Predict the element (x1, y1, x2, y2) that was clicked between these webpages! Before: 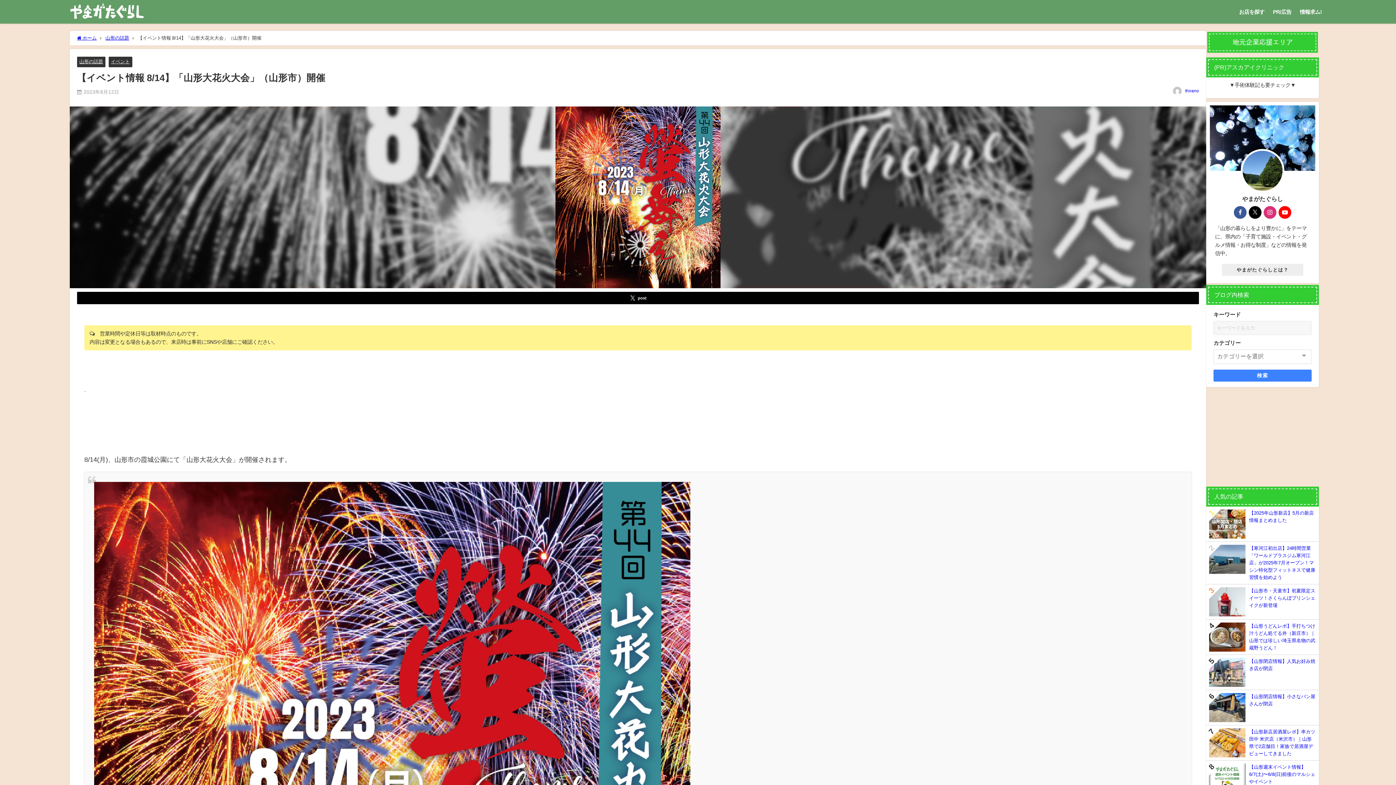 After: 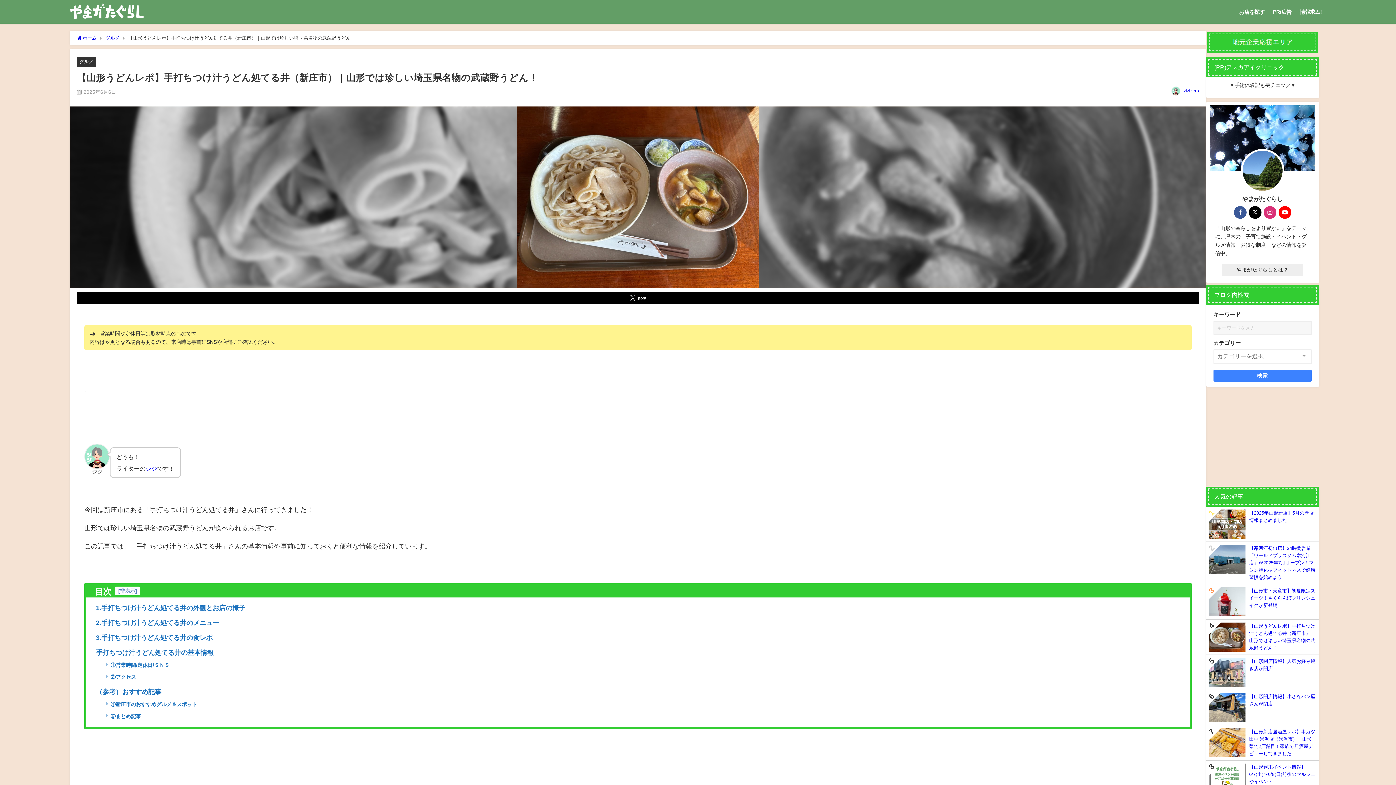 Action: label: 【山形うどんレポ】手打ちつけ汁うどん処てる井（新庄市）｜山形では珍しい埼玉県名物の武蔵野うどん！ bbox: (1206, 619, 1319, 654)